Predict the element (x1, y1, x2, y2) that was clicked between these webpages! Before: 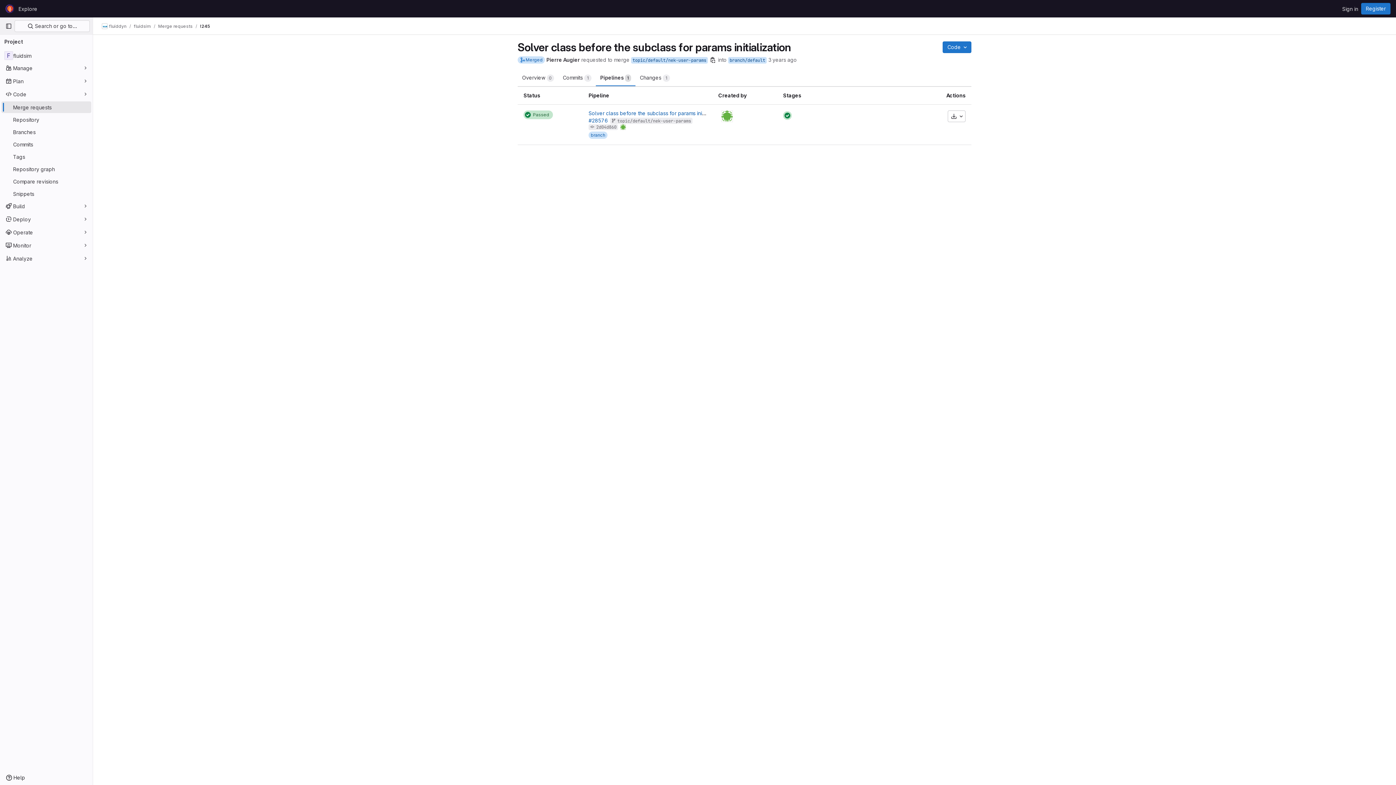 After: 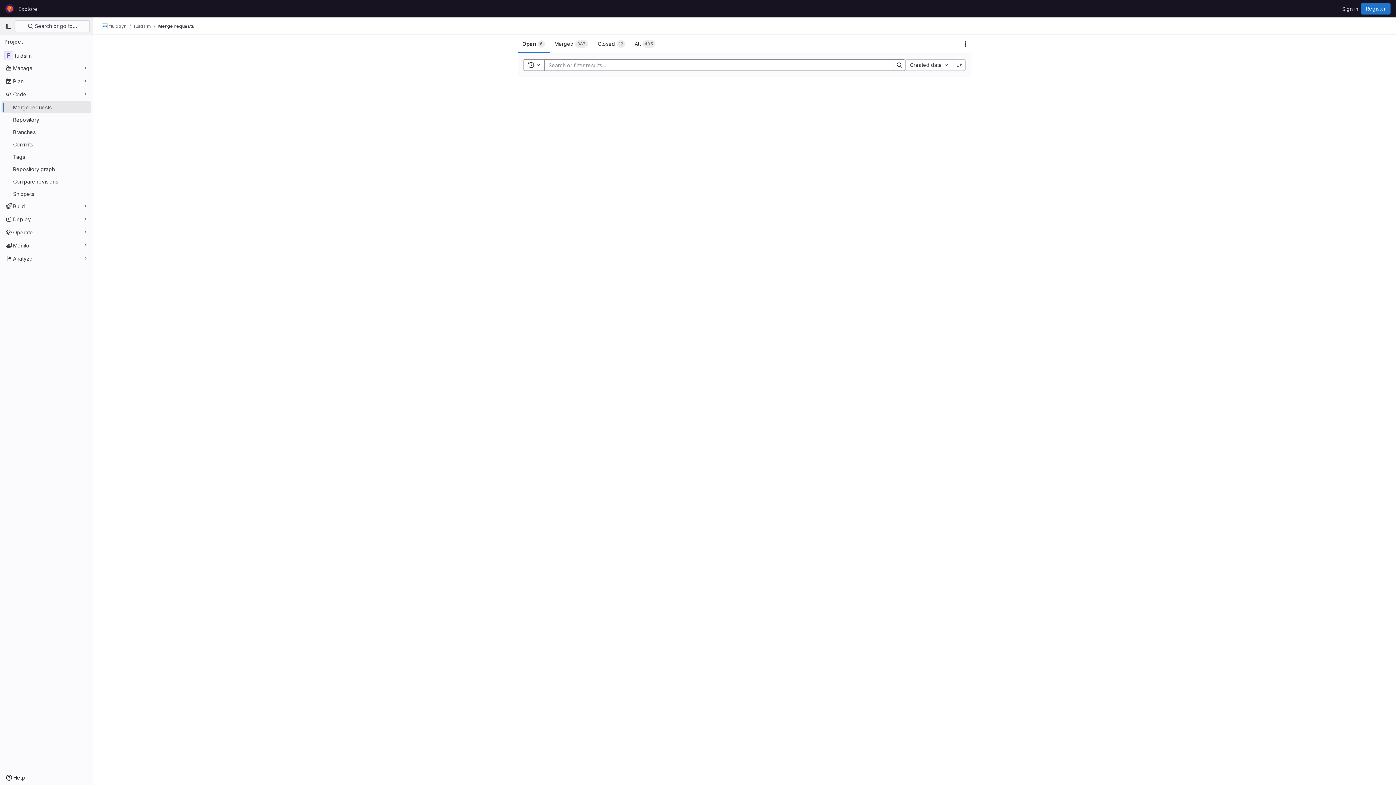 Action: label: Merge requests bbox: (158, 23, 192, 29)